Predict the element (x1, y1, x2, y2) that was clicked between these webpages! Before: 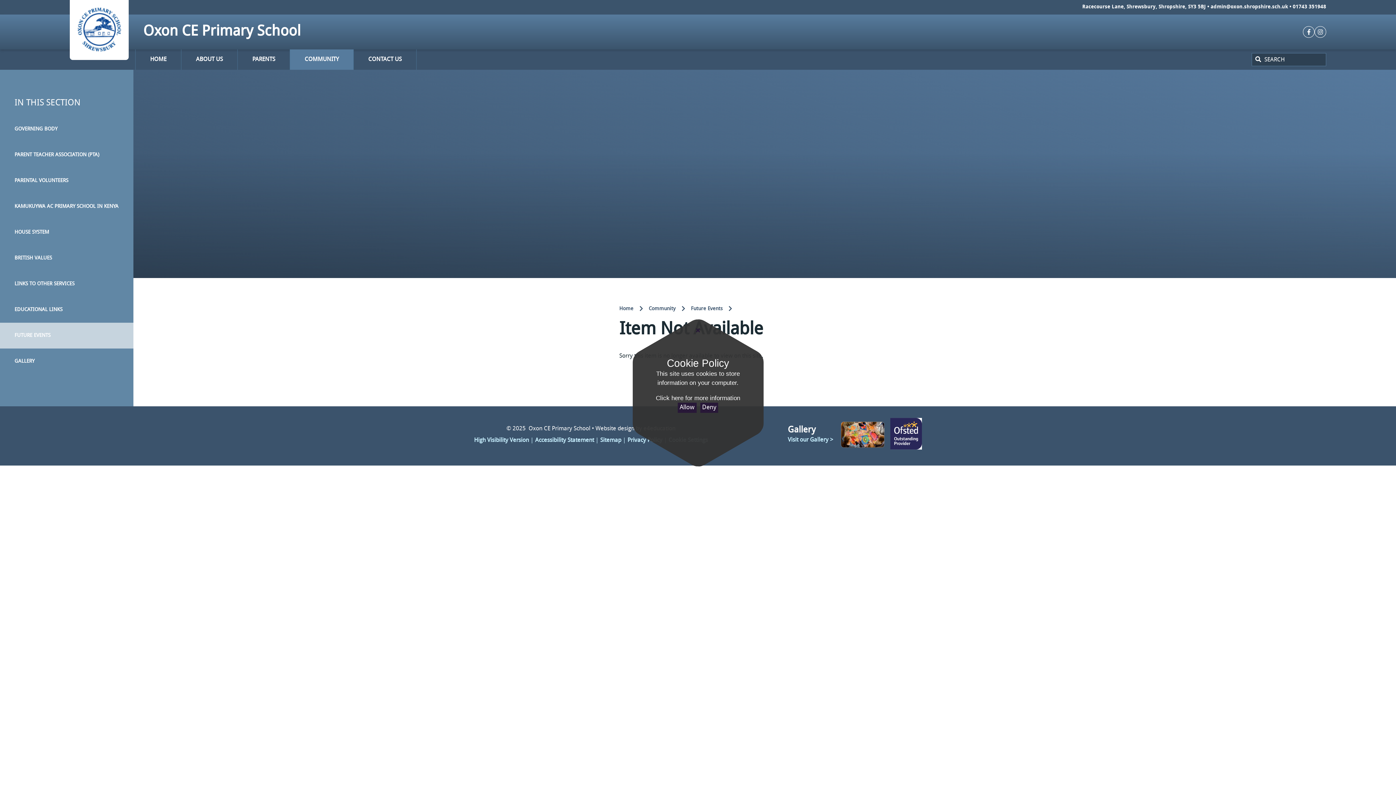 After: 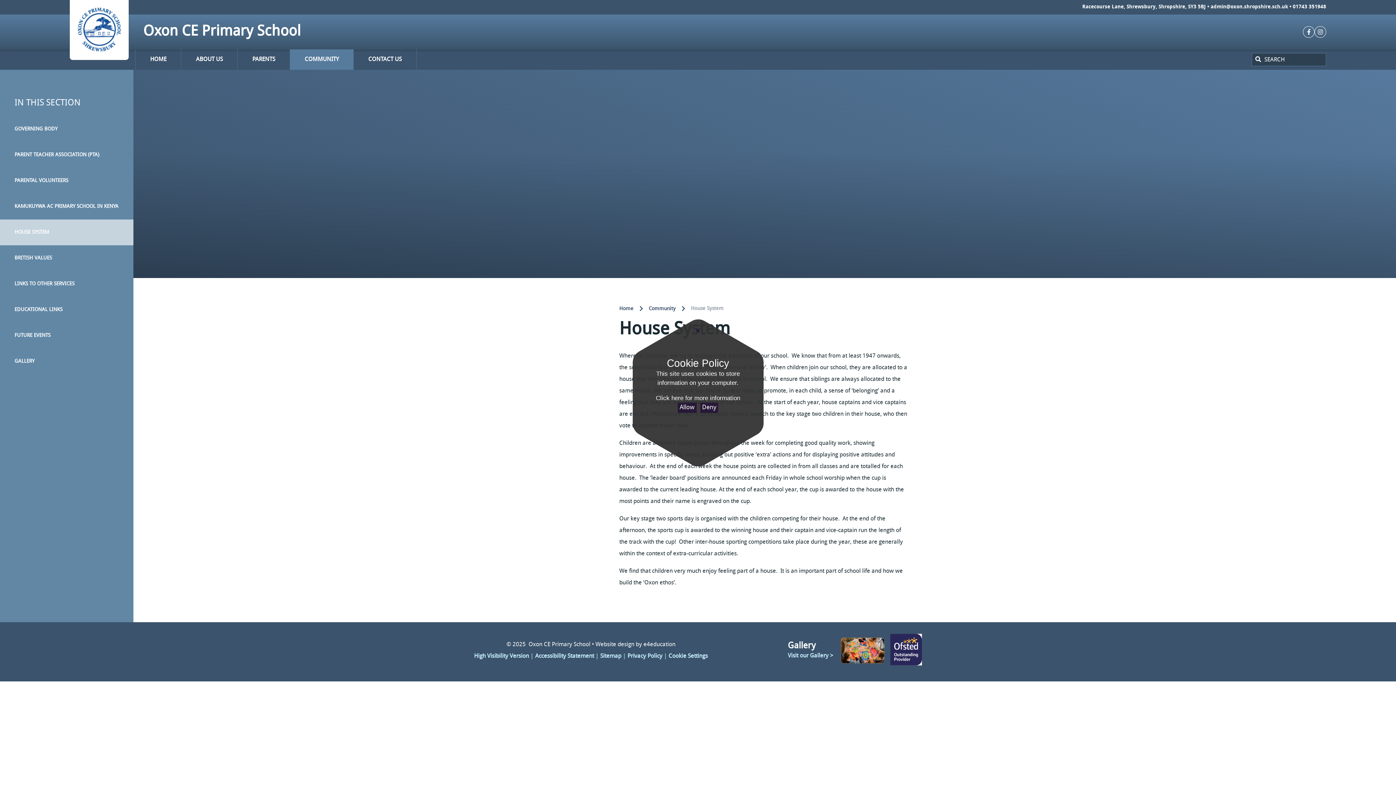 Action: bbox: (0, 219, 133, 245) label: HOUSE SYSTEM